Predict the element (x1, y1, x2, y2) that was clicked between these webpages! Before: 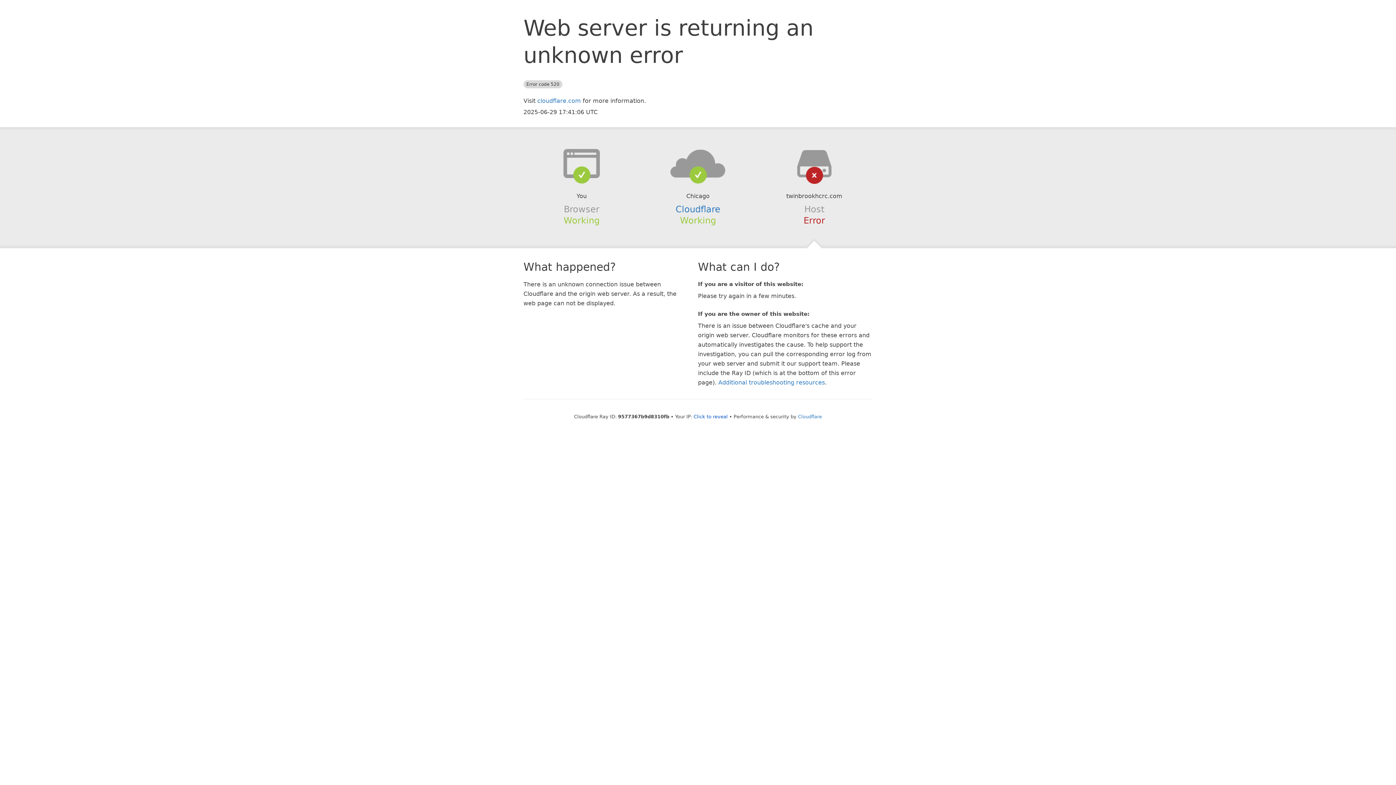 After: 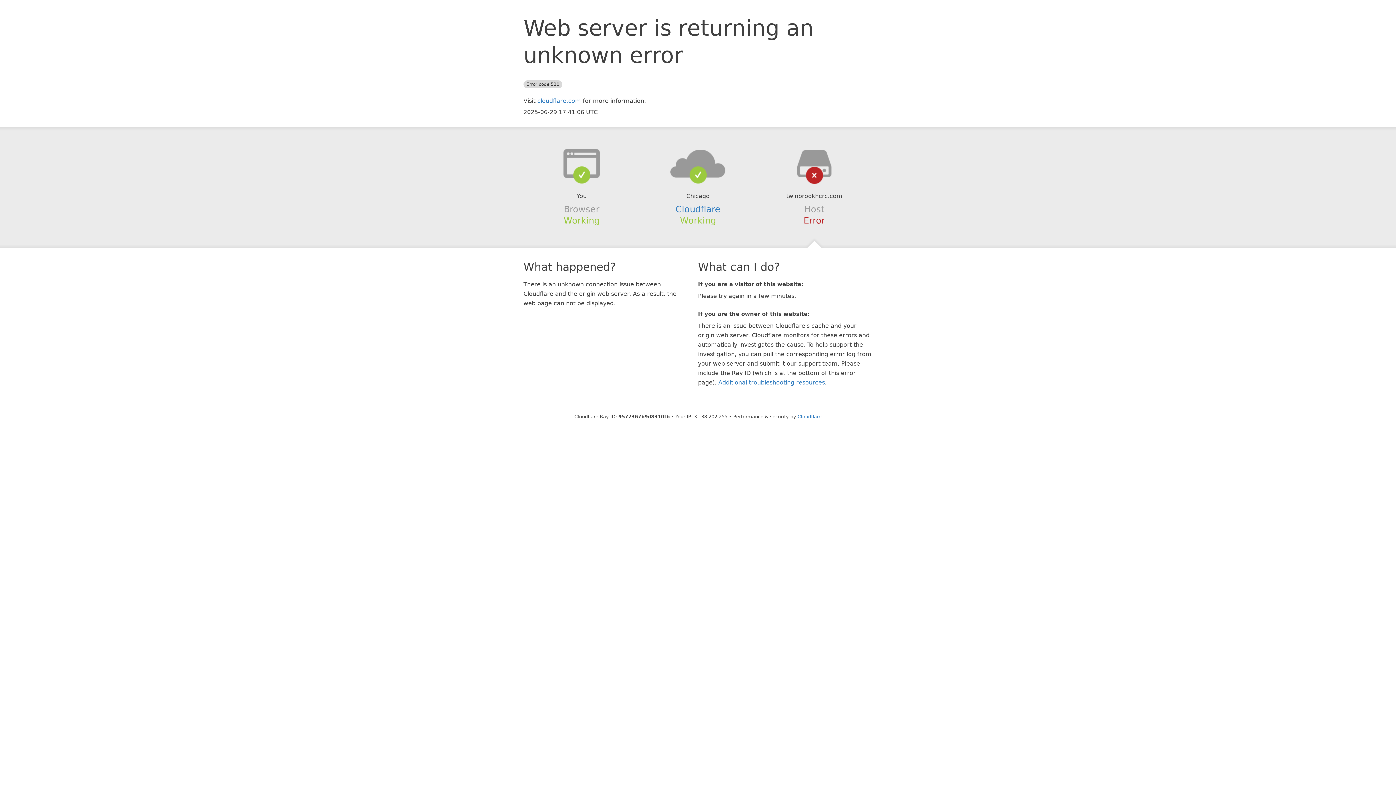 Action: label: Click to reveal bbox: (693, 414, 728, 419)